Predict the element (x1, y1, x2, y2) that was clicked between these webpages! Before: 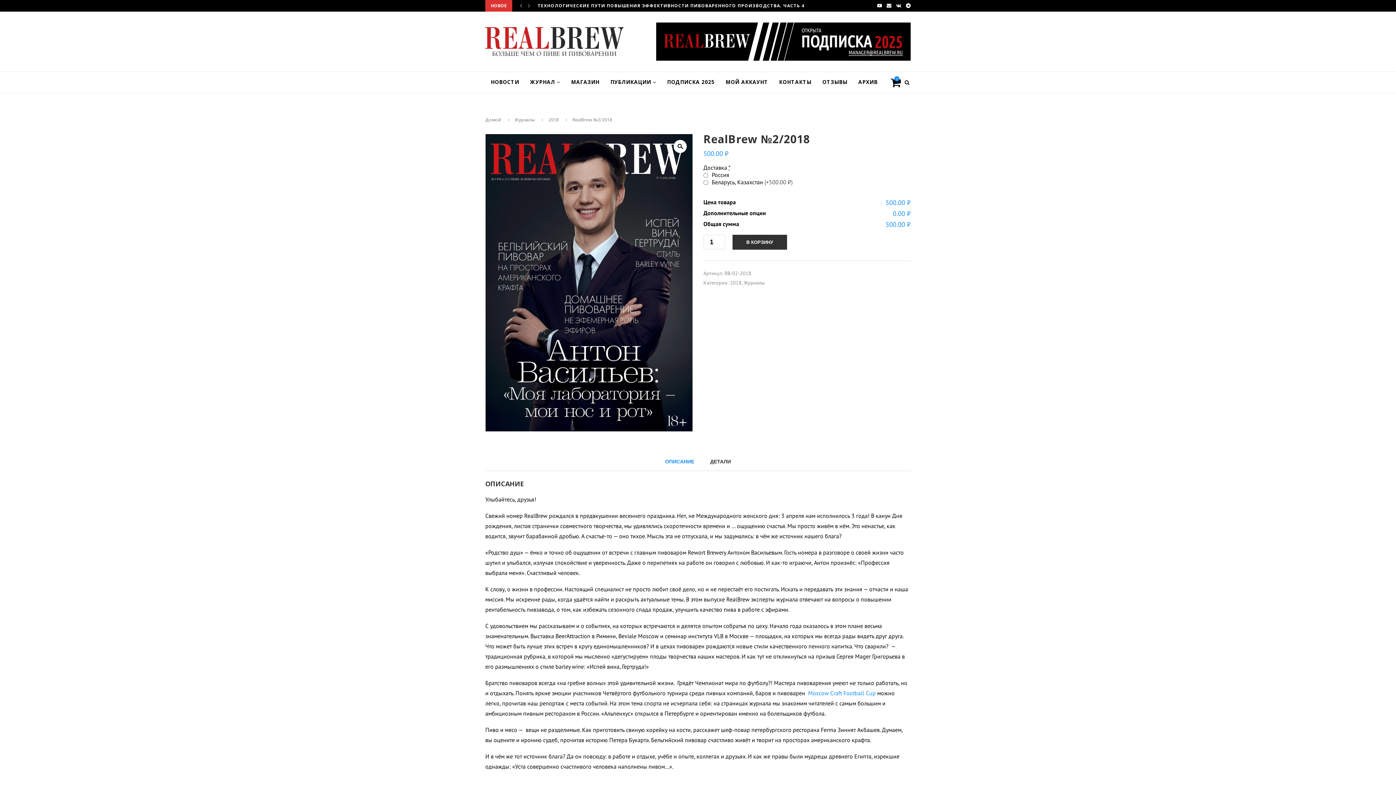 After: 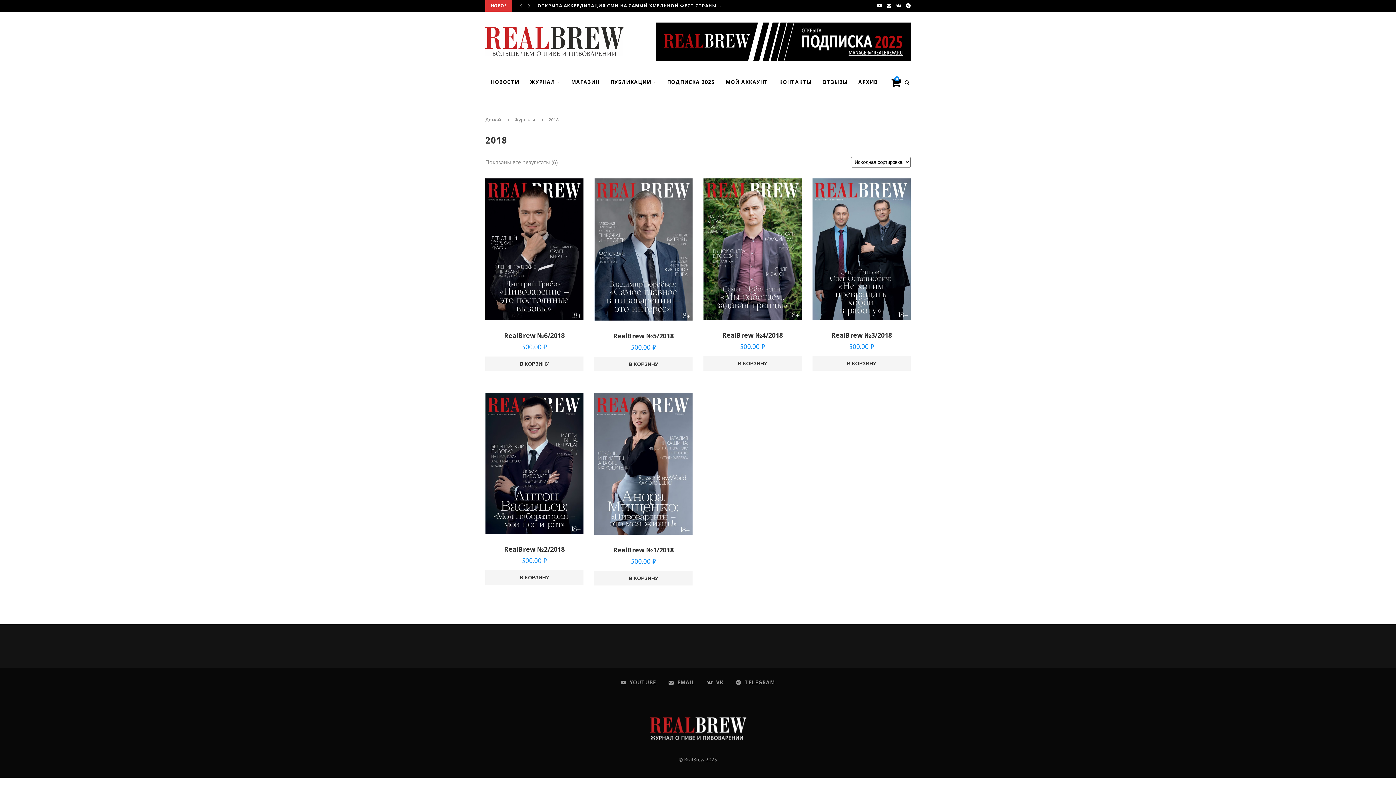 Action: bbox: (548, 116, 558, 122) label: 2018